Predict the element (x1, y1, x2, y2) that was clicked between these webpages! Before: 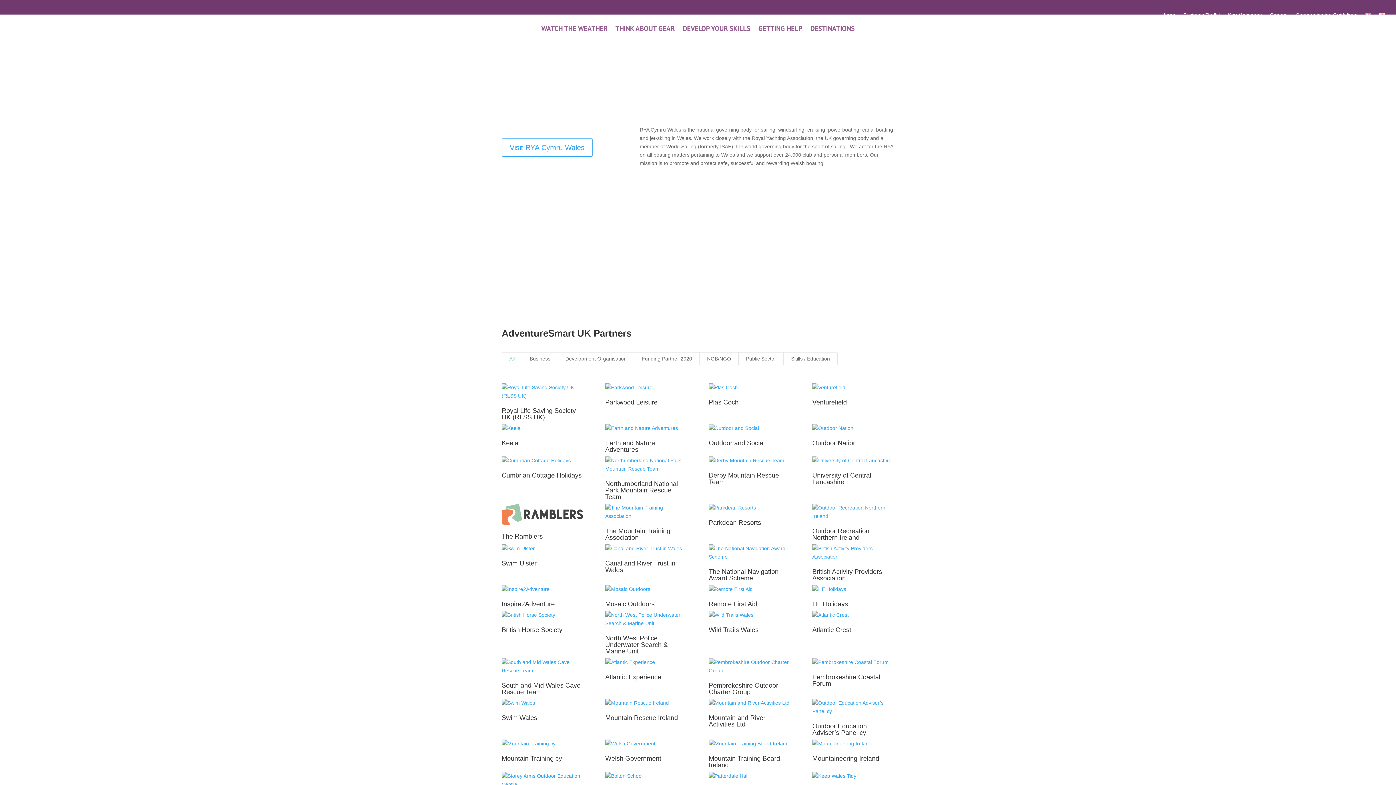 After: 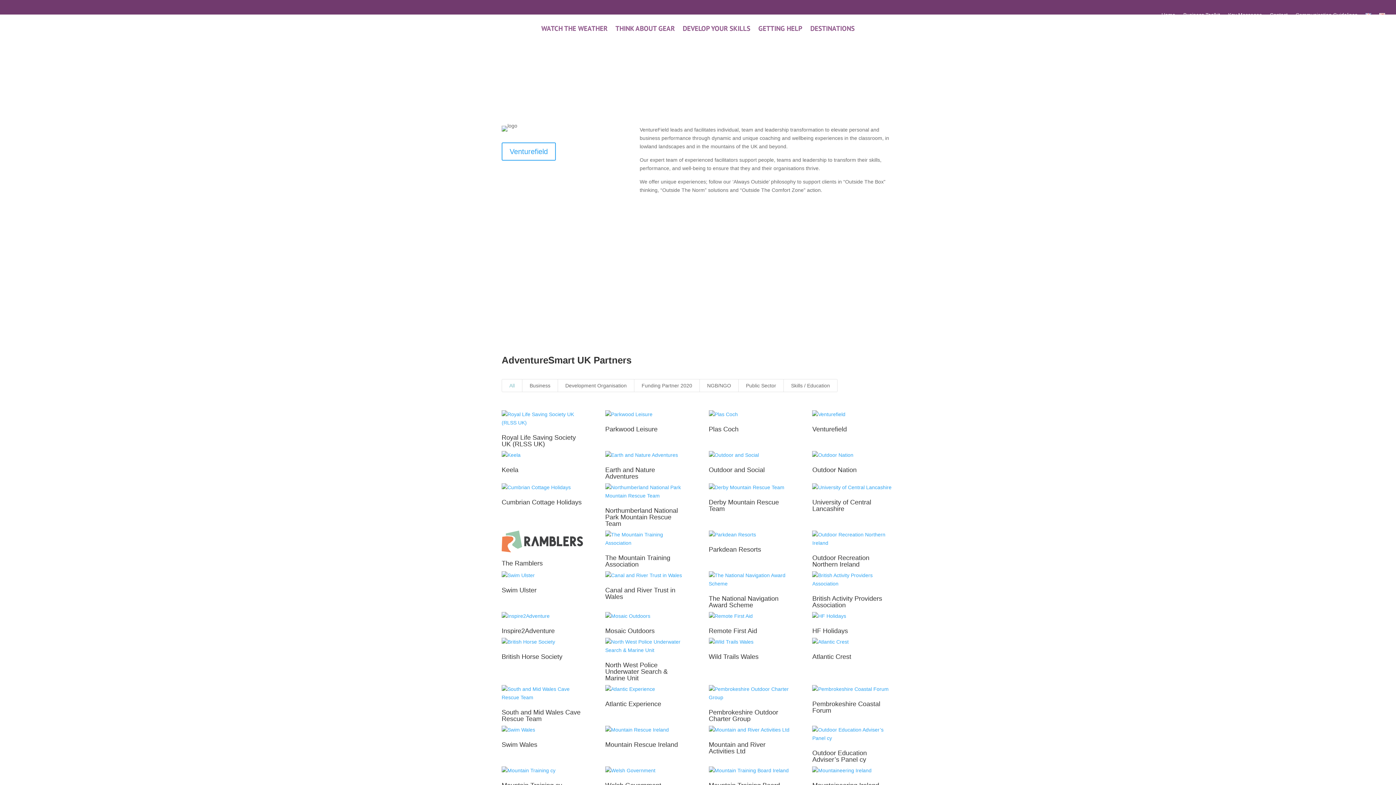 Action: bbox: (812, 398, 847, 406) label: Venturefield